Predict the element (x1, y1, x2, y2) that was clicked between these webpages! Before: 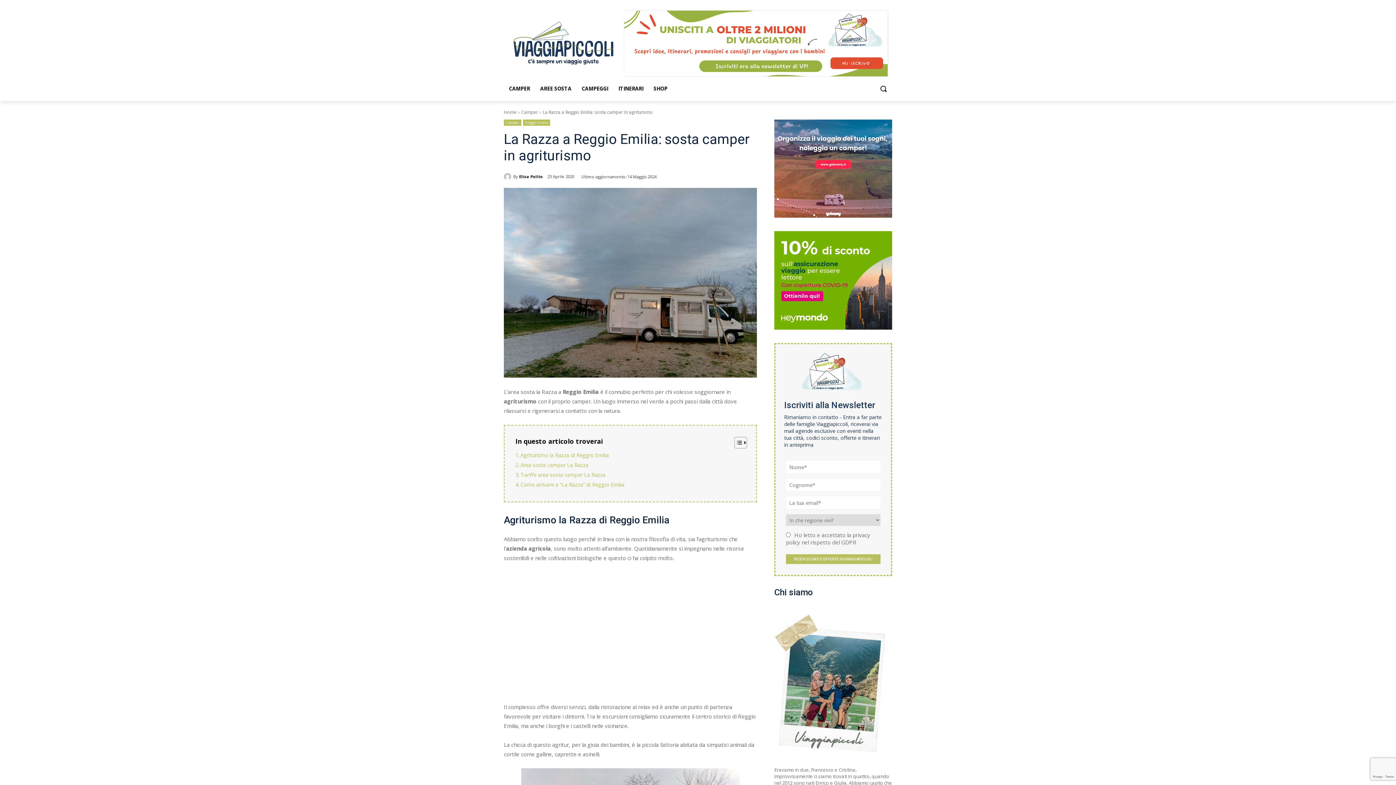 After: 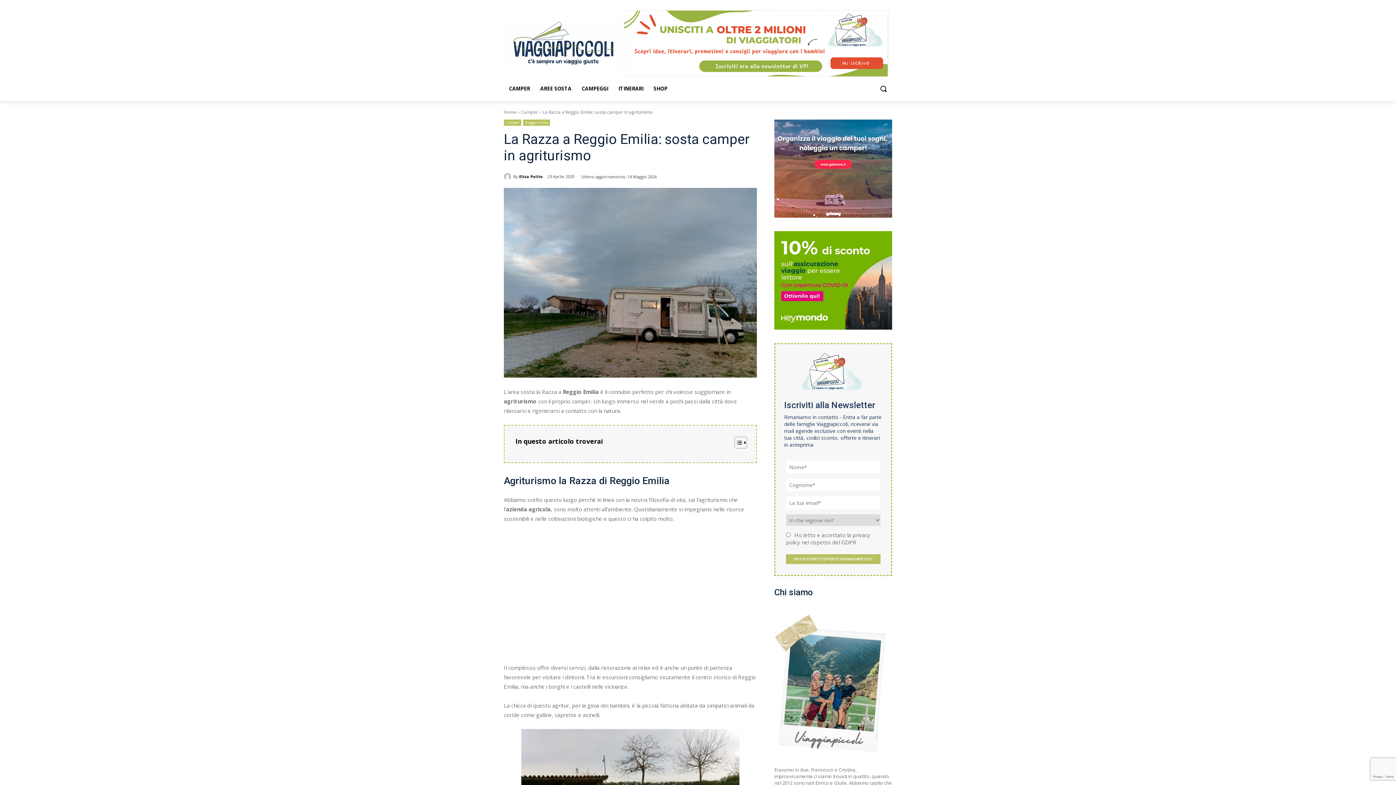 Action: label: Toggle Table of Content bbox: (729, 436, 745, 449)